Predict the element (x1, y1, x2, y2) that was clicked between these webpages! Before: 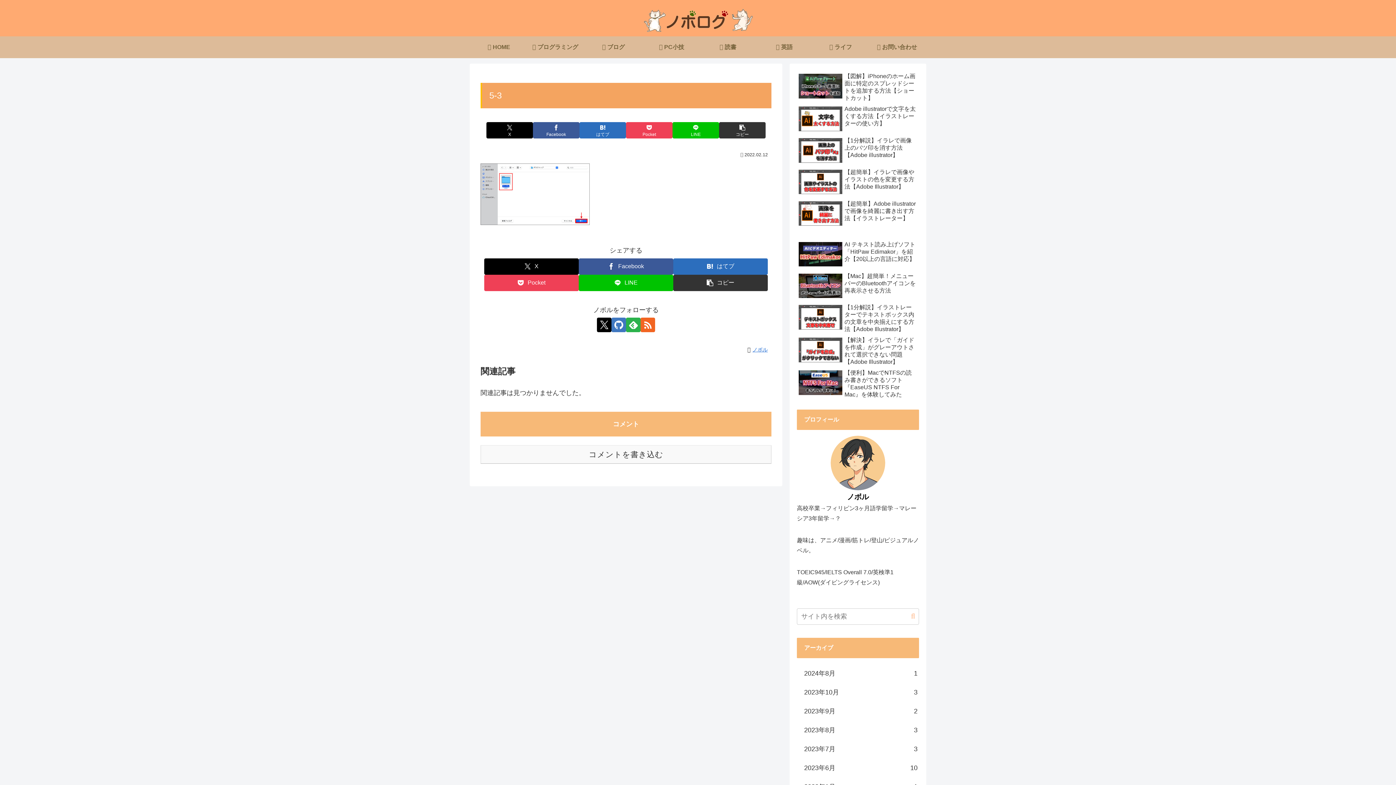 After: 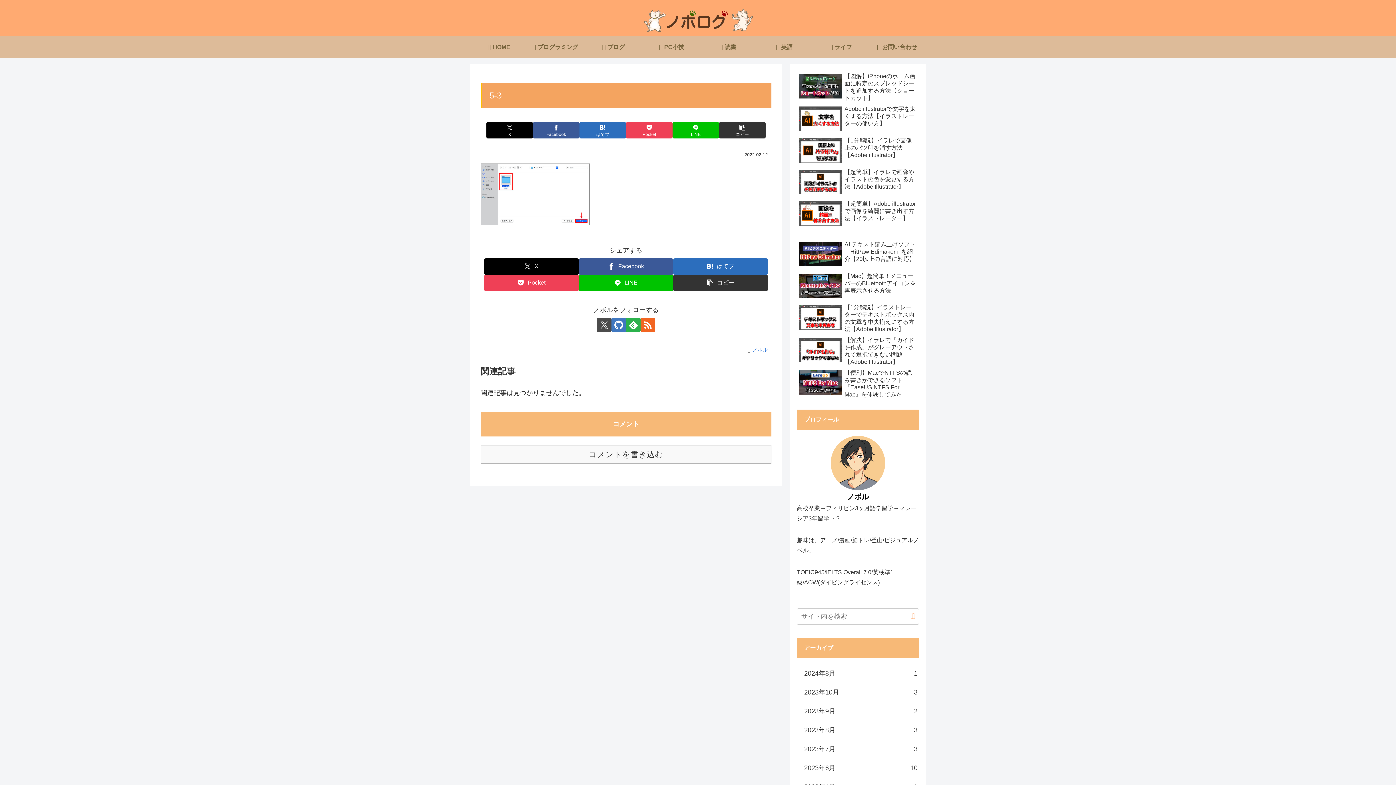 Action: label: Xをフォロー bbox: (597, 317, 611, 332)